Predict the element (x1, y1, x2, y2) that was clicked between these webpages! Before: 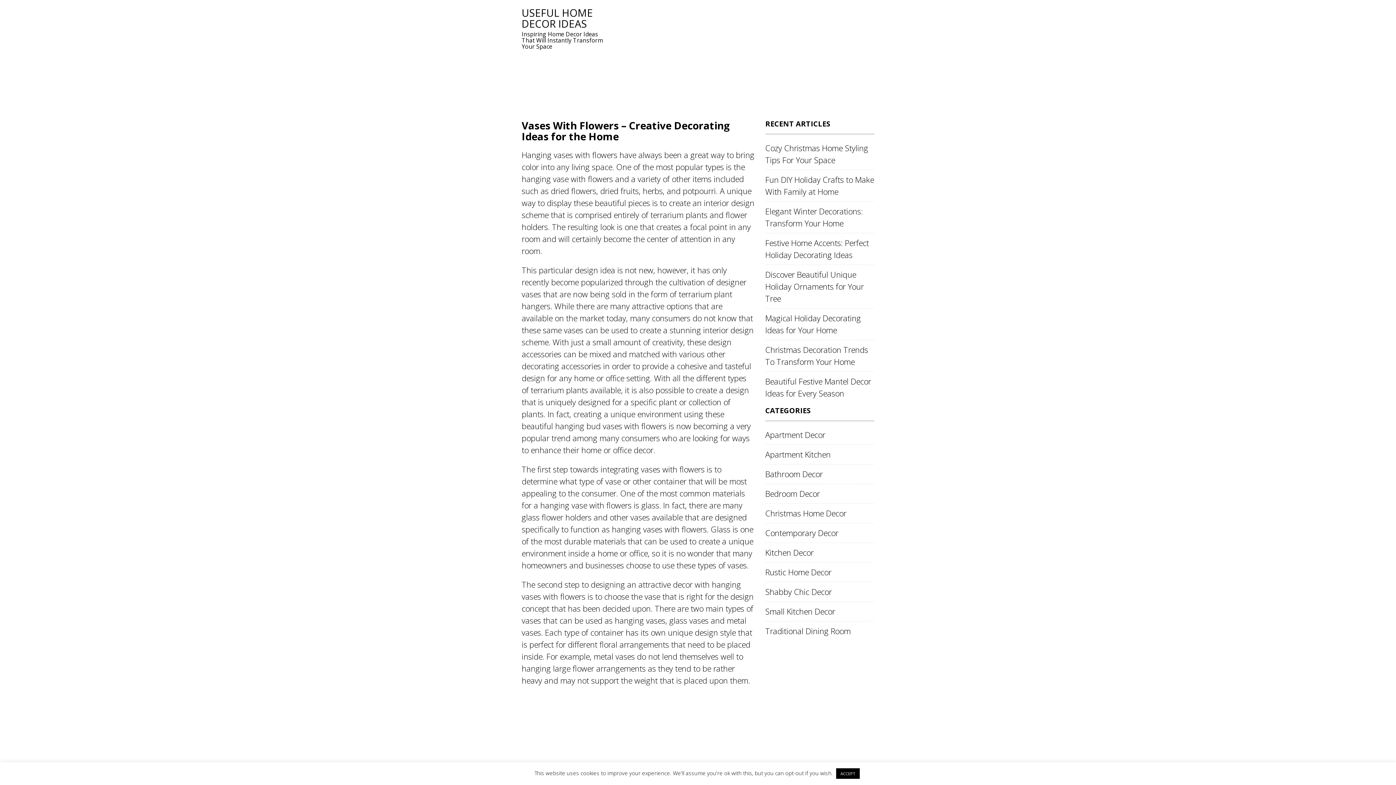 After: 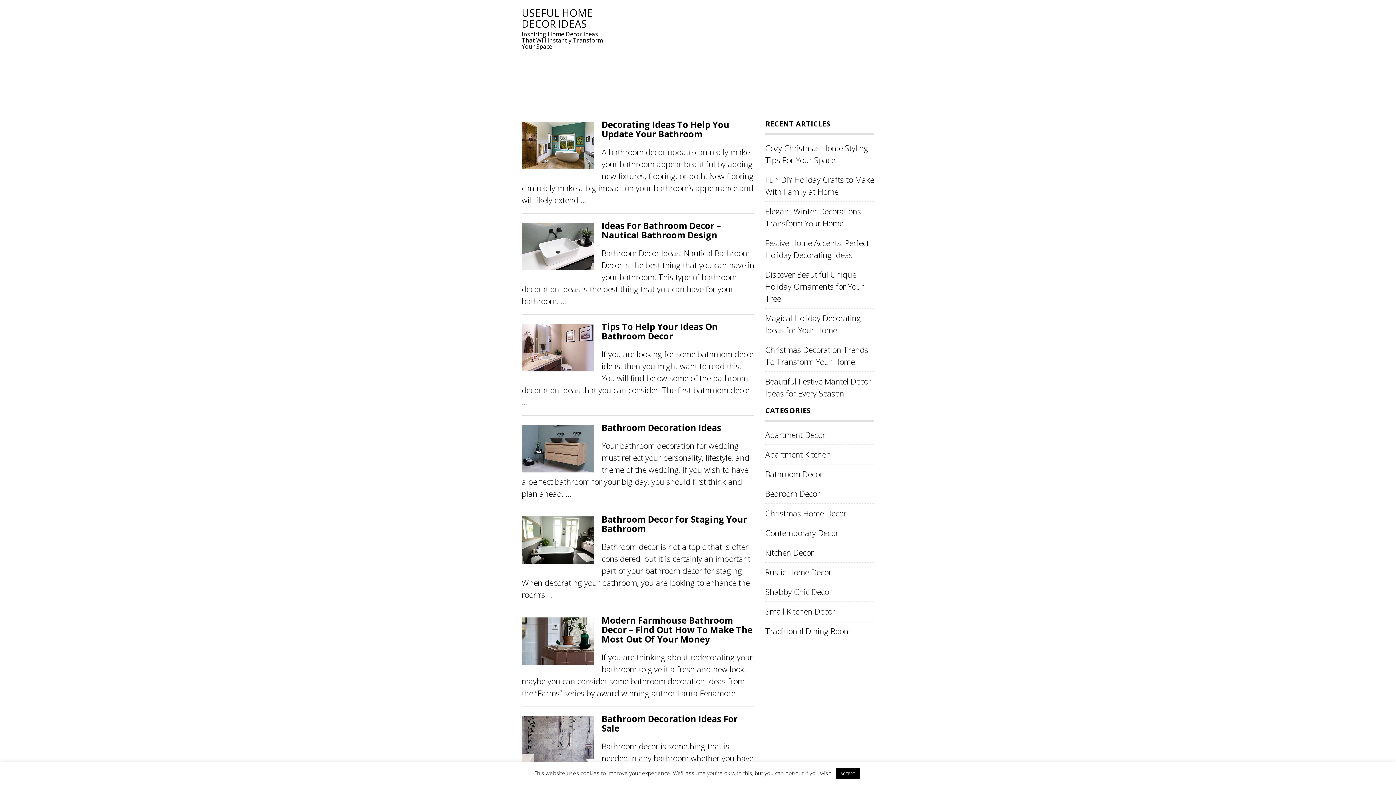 Action: label: Bathroom Decor bbox: (765, 468, 822, 479)